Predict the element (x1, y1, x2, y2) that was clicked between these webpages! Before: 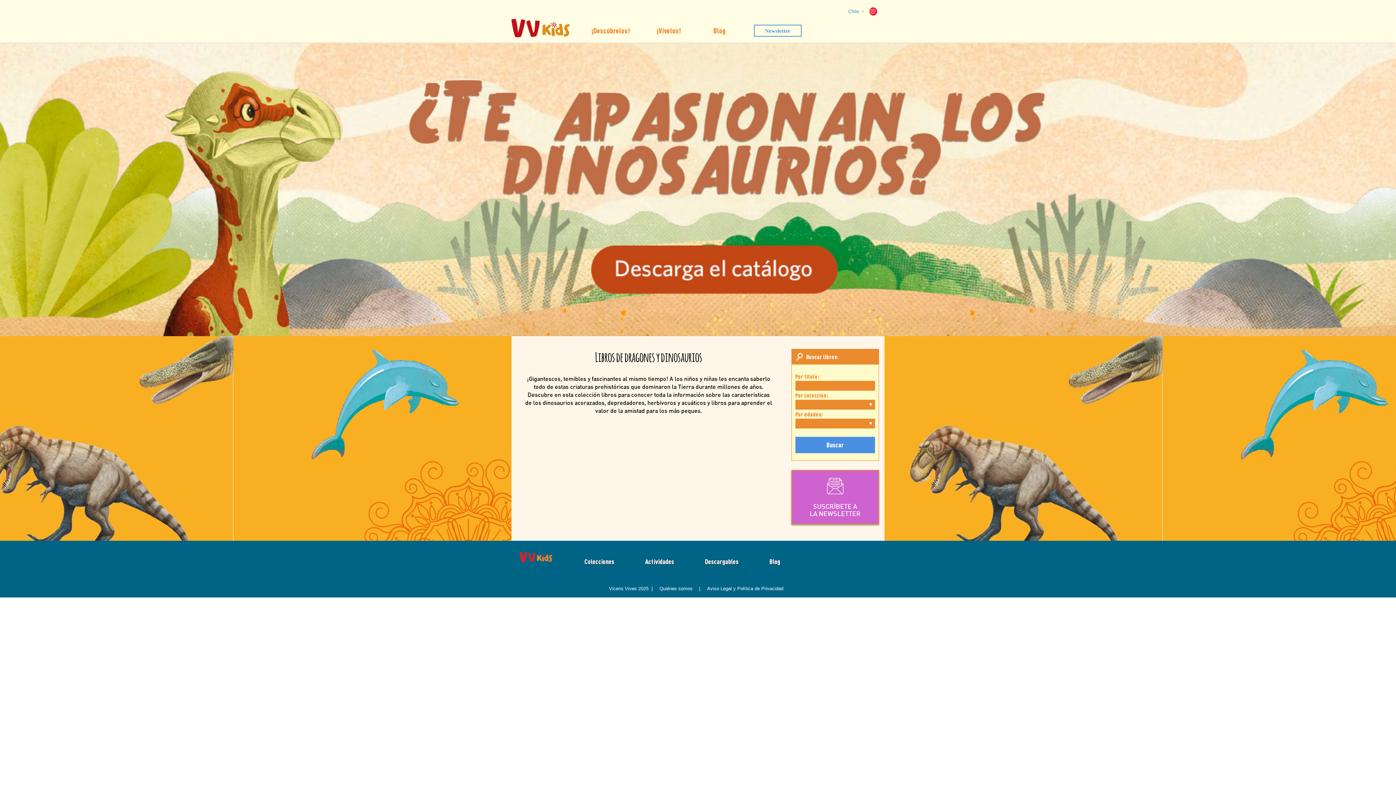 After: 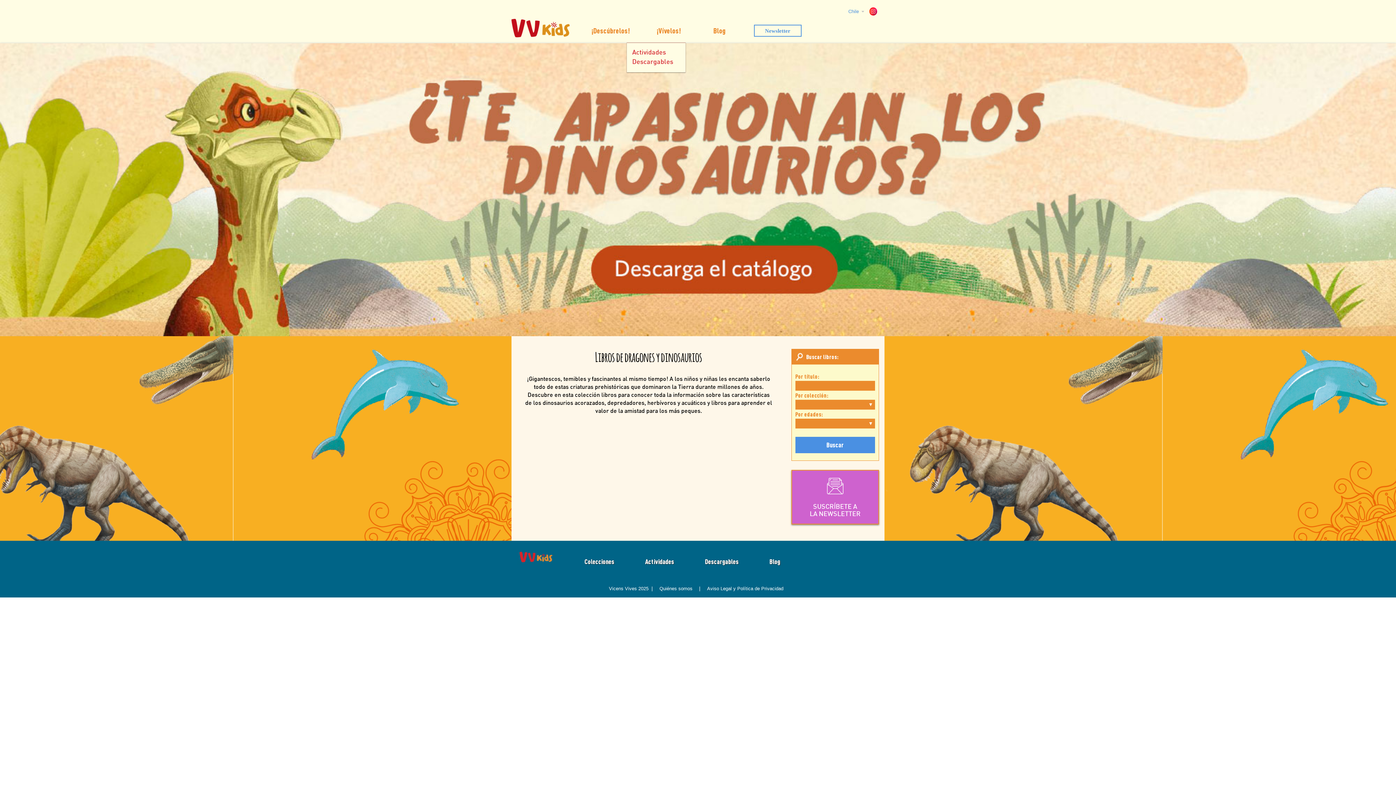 Action: bbox: (640, 24, 697, 50) label: ¡Vívelos!